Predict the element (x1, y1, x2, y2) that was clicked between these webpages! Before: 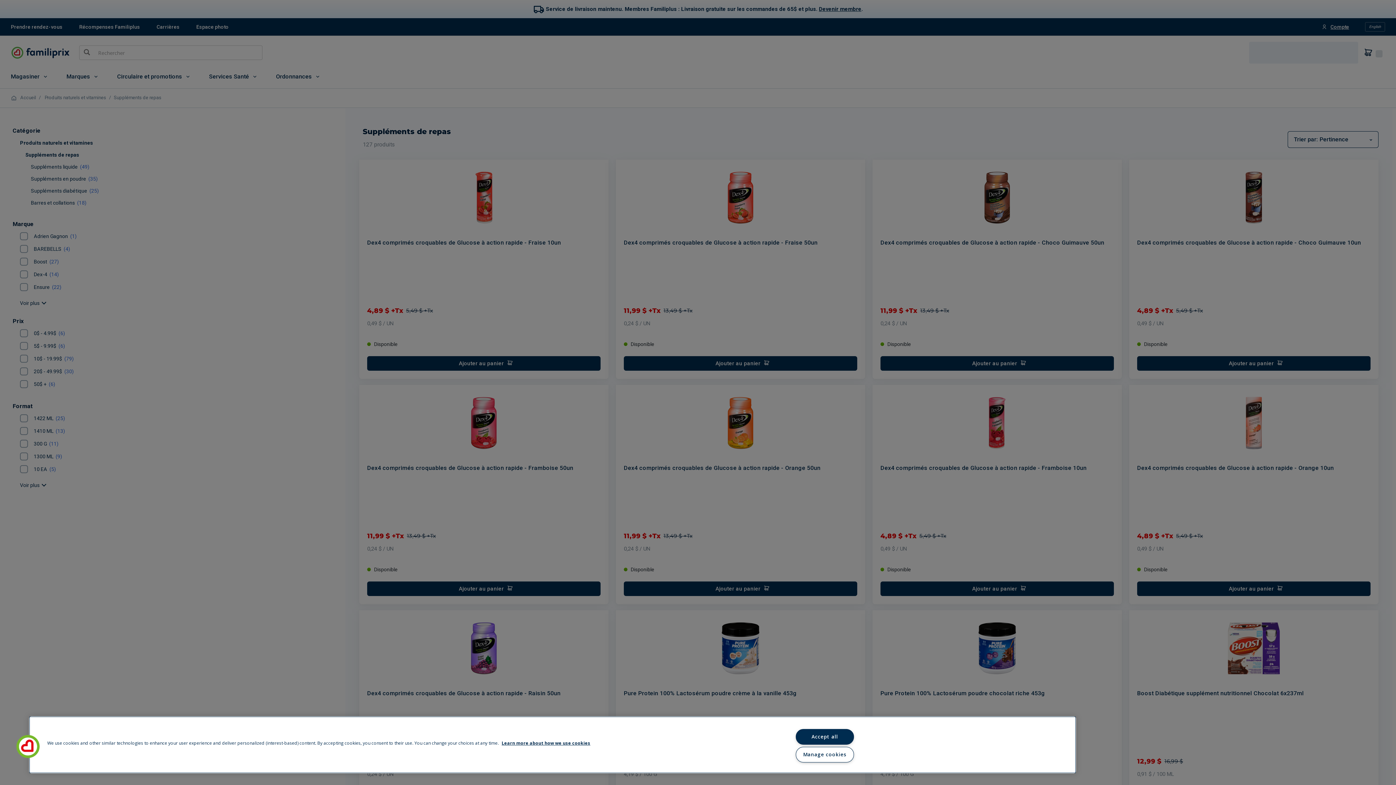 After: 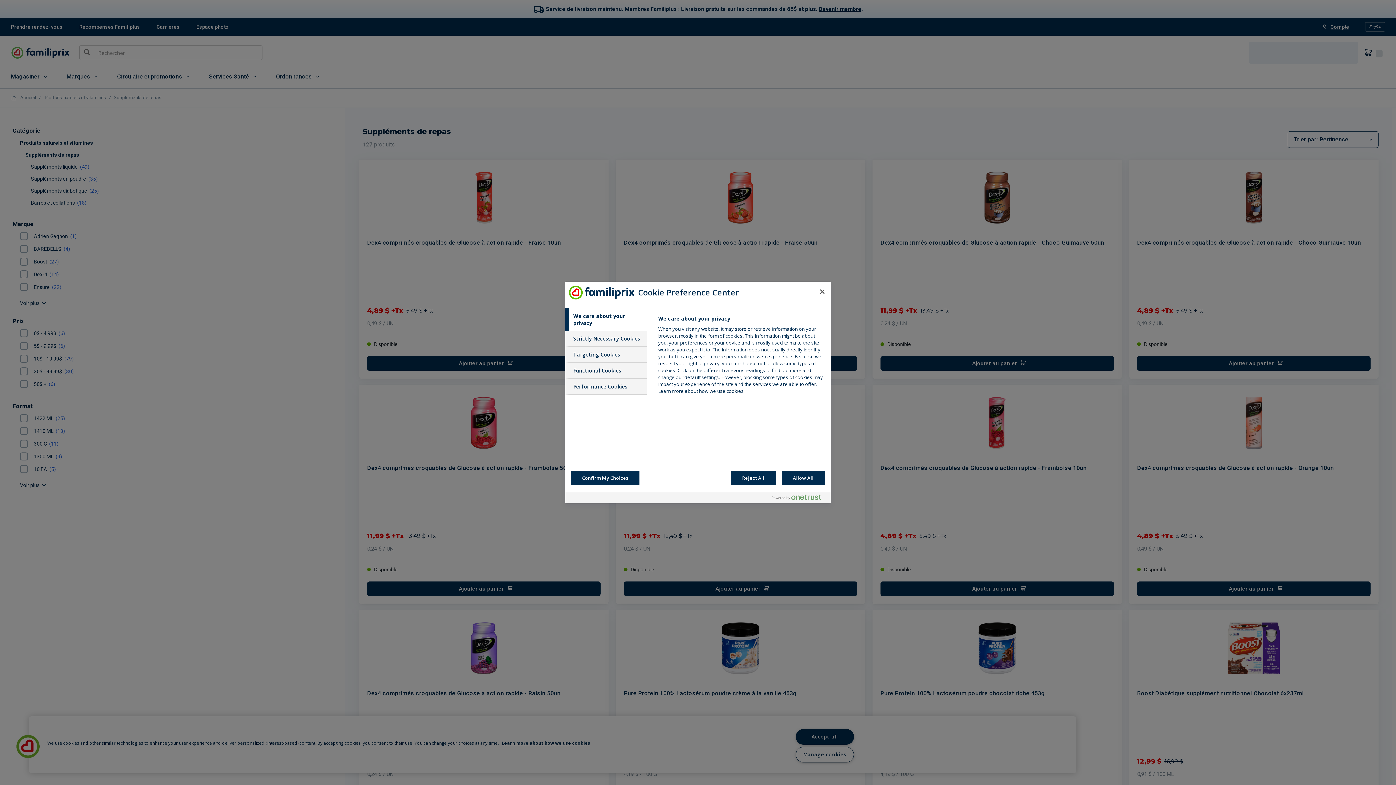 Action: bbox: (16, 735, 39, 758) label: Cookies